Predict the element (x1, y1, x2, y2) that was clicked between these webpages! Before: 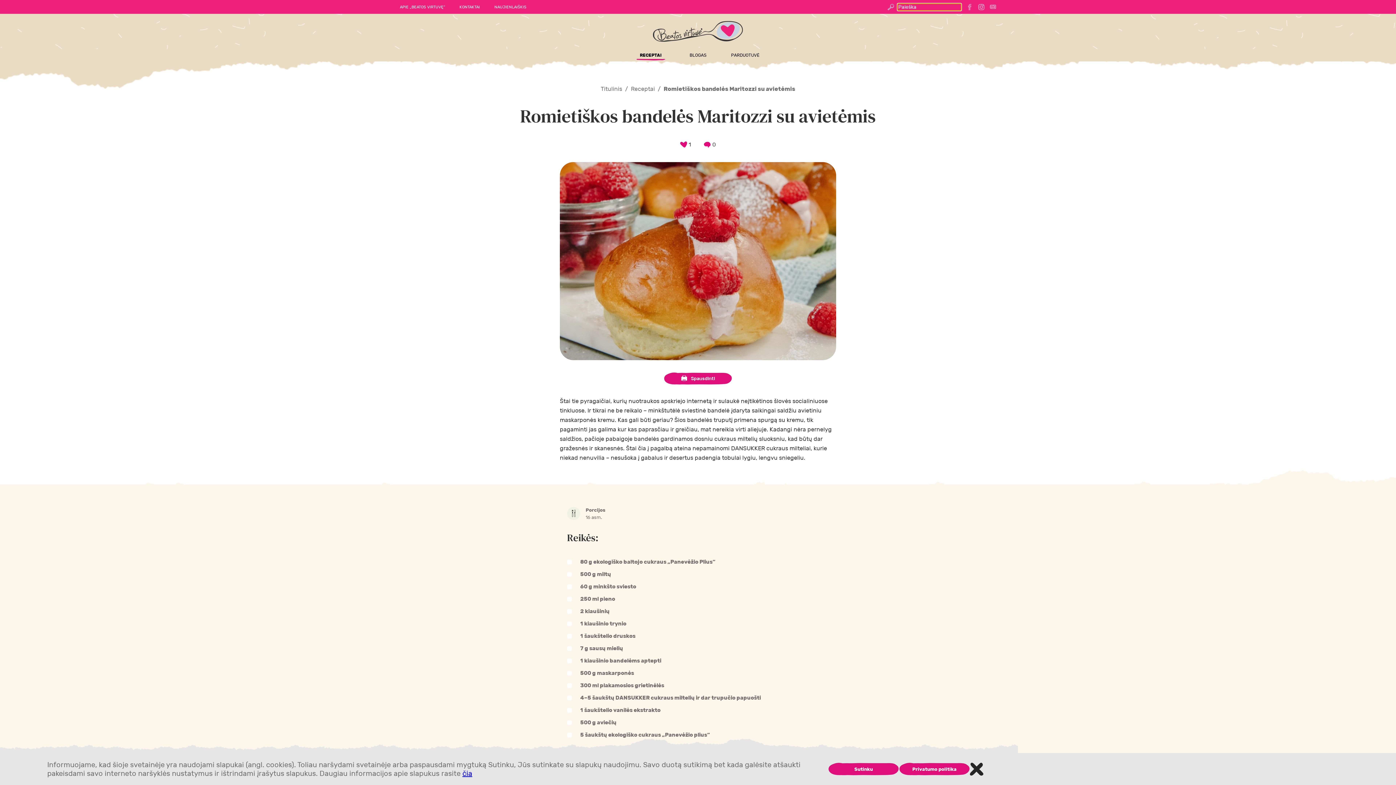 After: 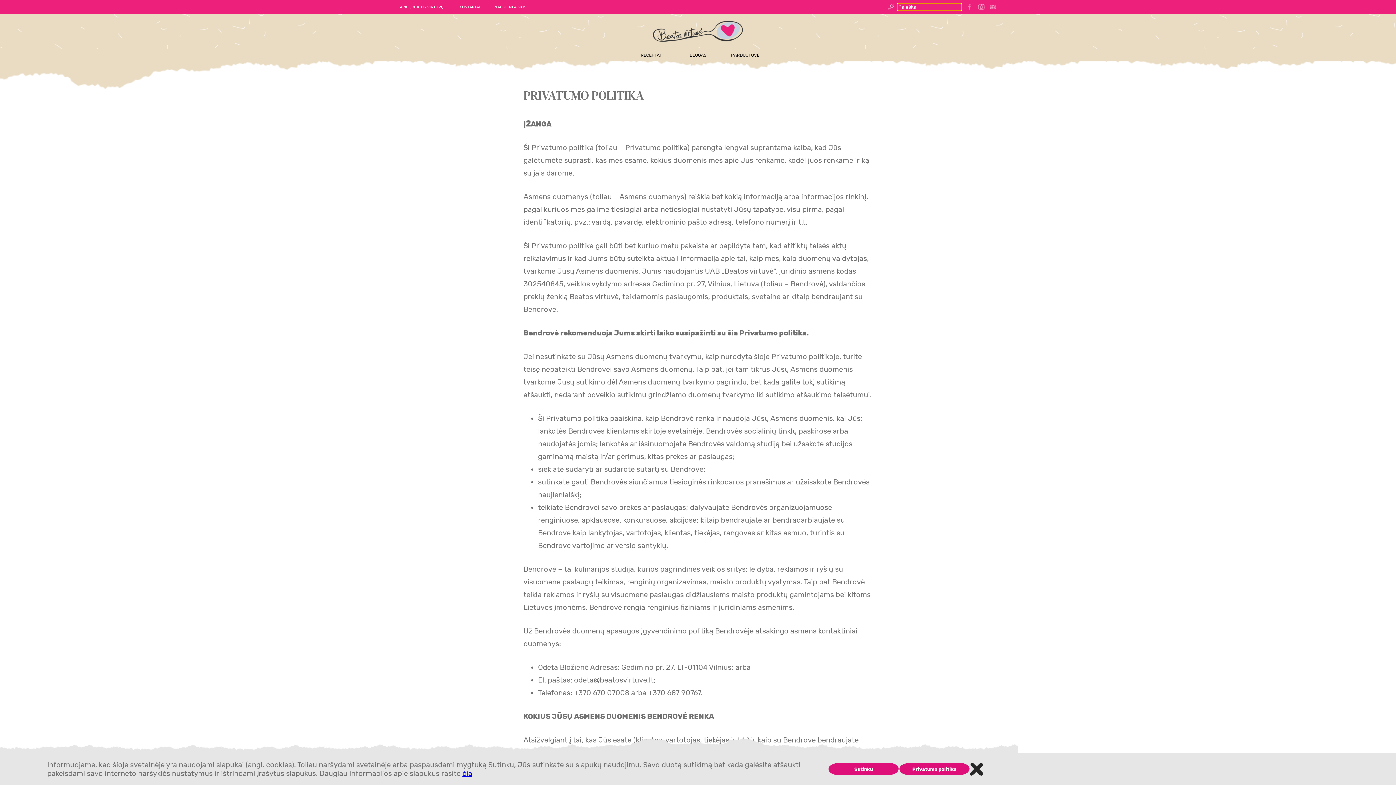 Action: bbox: (899, 762, 970, 776) label: Privatumo politika